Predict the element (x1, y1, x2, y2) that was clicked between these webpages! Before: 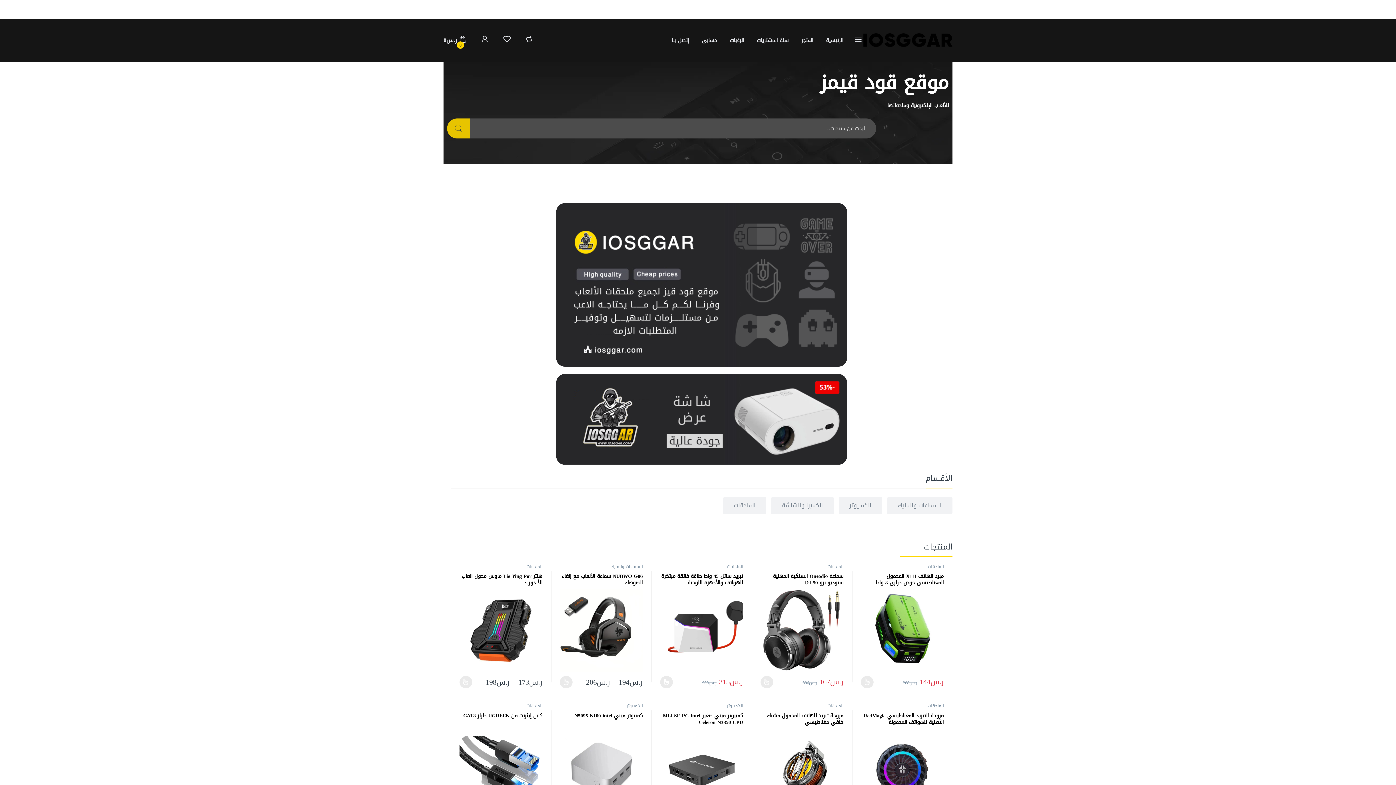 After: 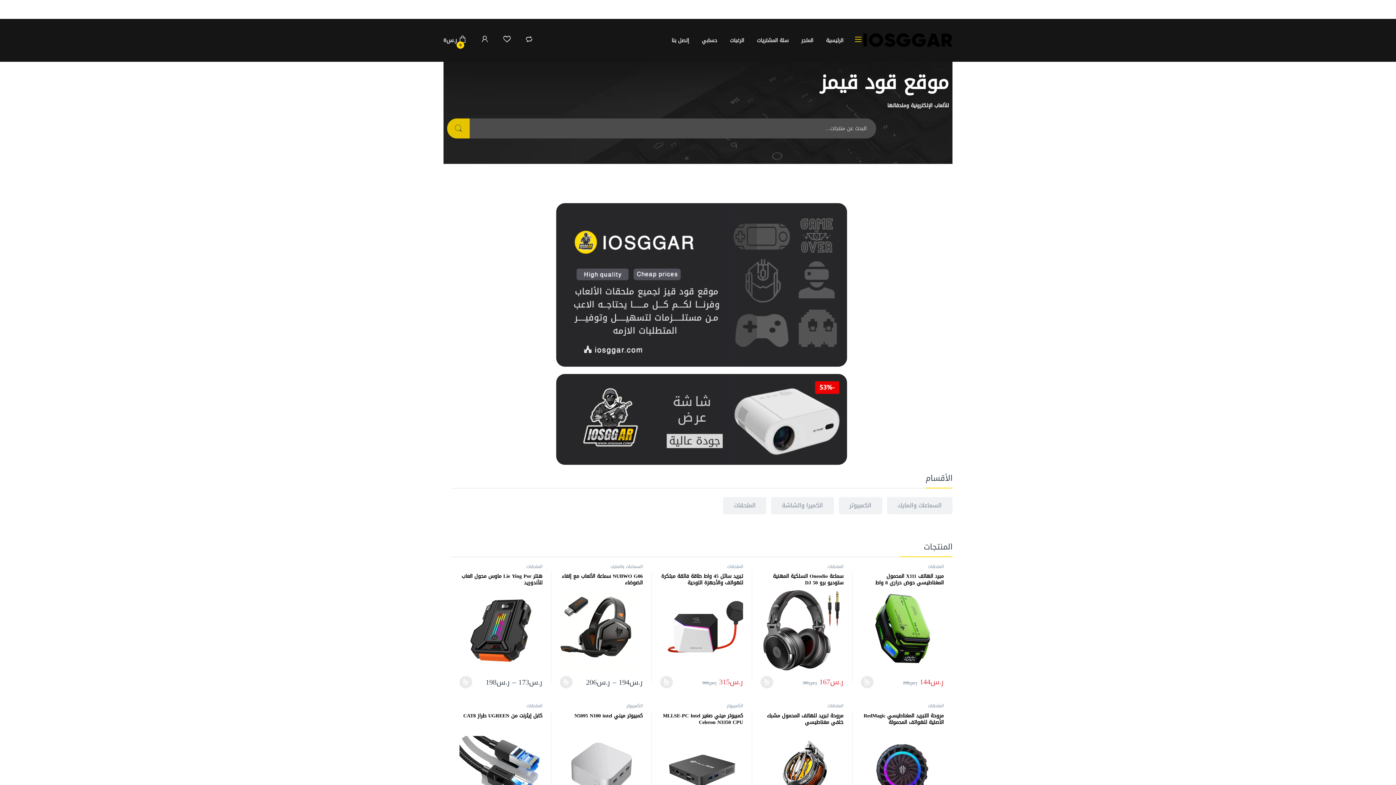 Action: bbox: (854, 36, 862, 43)